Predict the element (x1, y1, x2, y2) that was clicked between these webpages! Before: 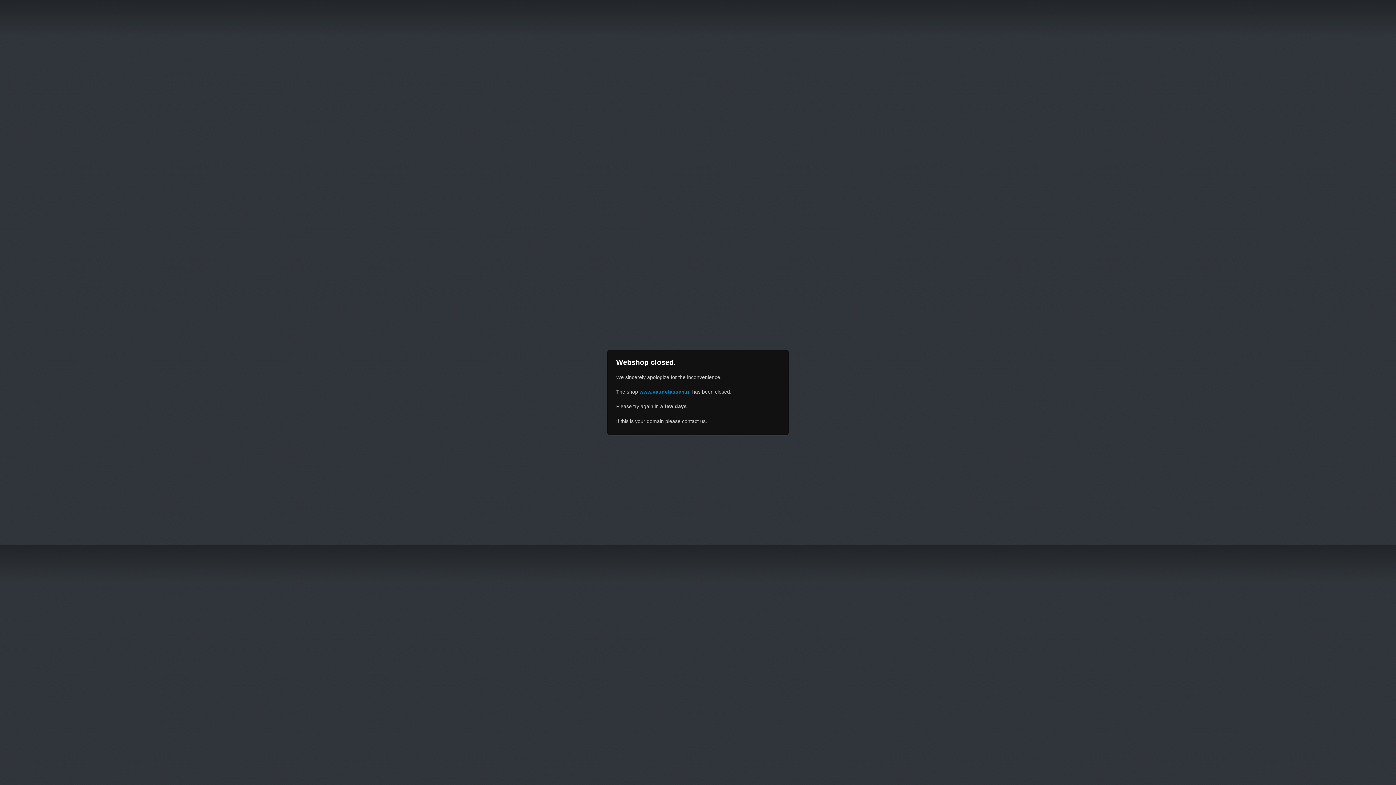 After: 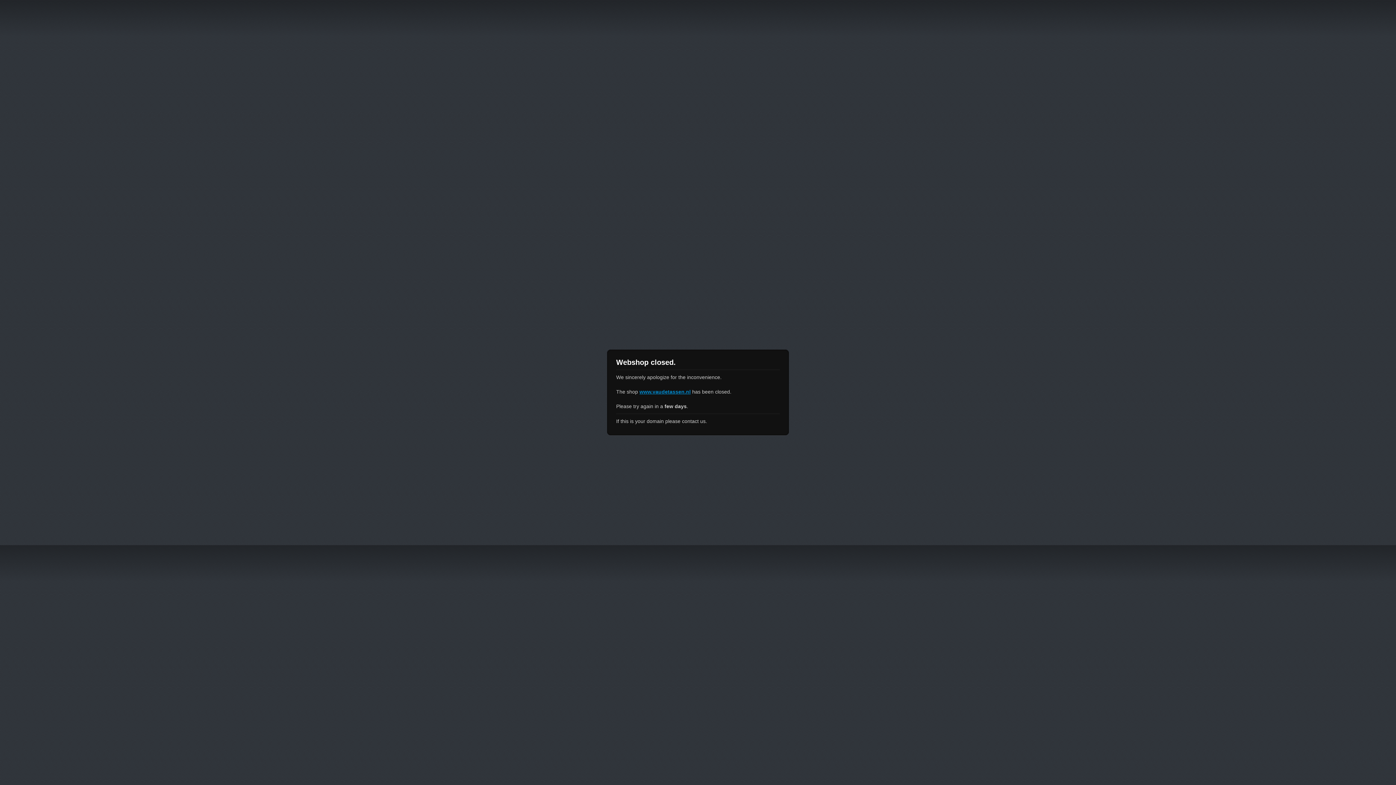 Action: bbox: (639, 389, 690, 394) label: www.vaudetassen.nl